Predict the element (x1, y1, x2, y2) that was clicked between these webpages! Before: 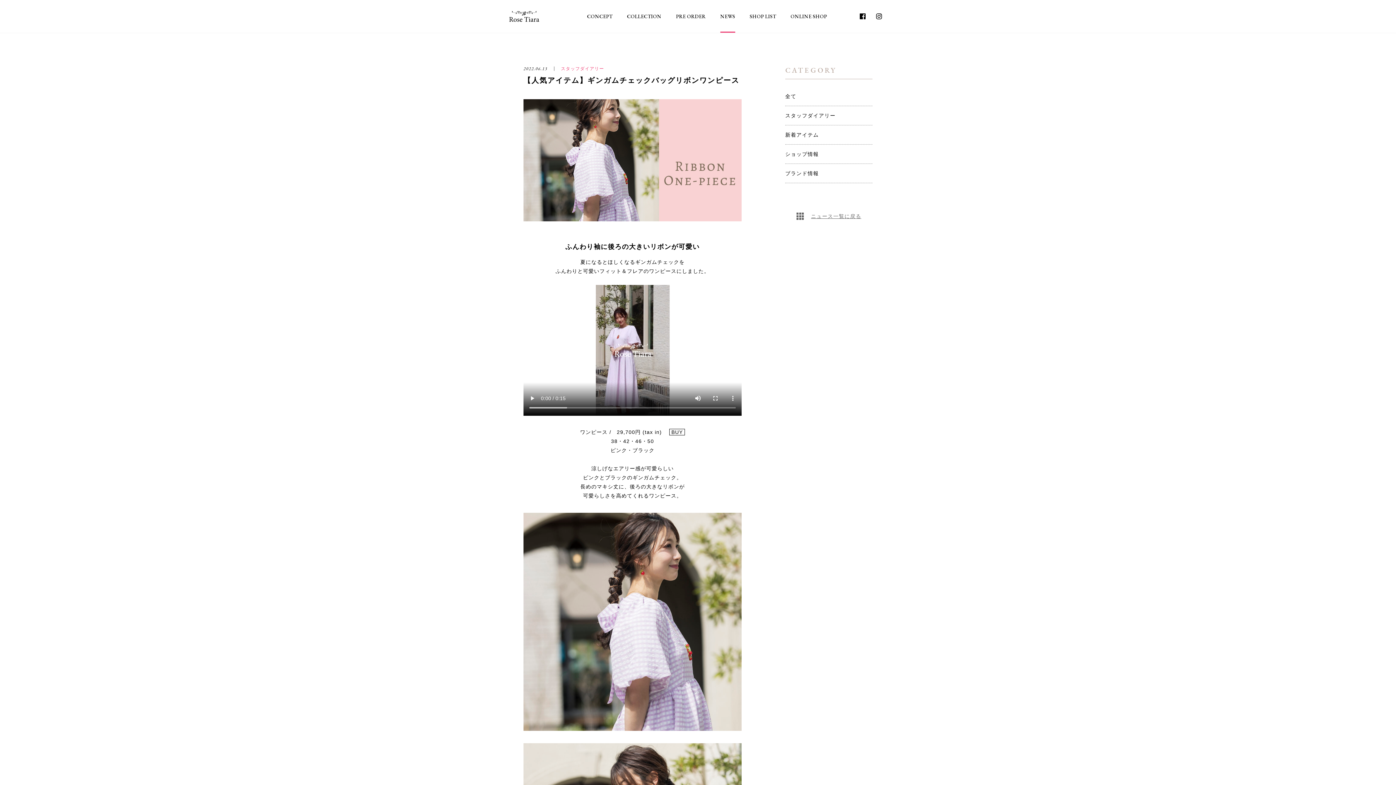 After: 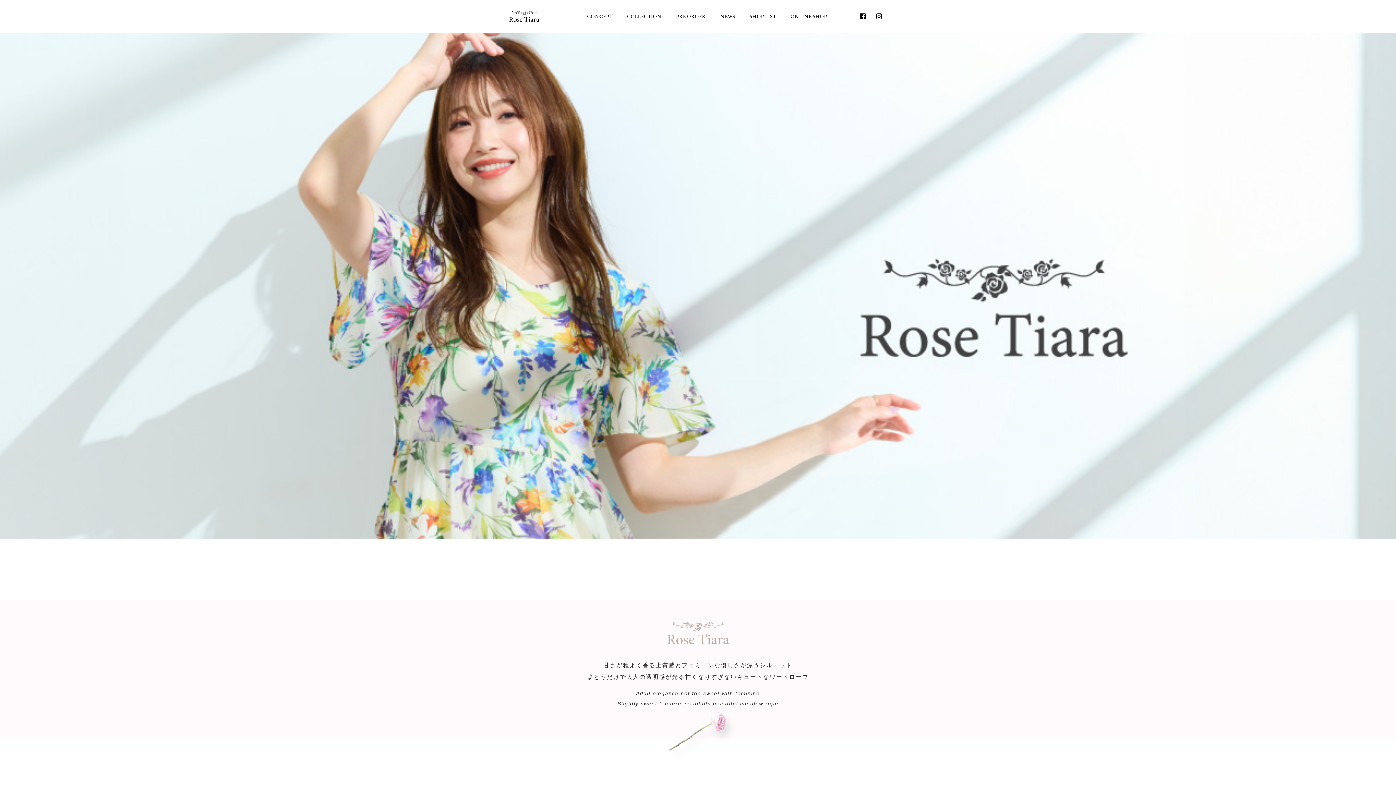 Action: bbox: (509, 10, 539, 21)